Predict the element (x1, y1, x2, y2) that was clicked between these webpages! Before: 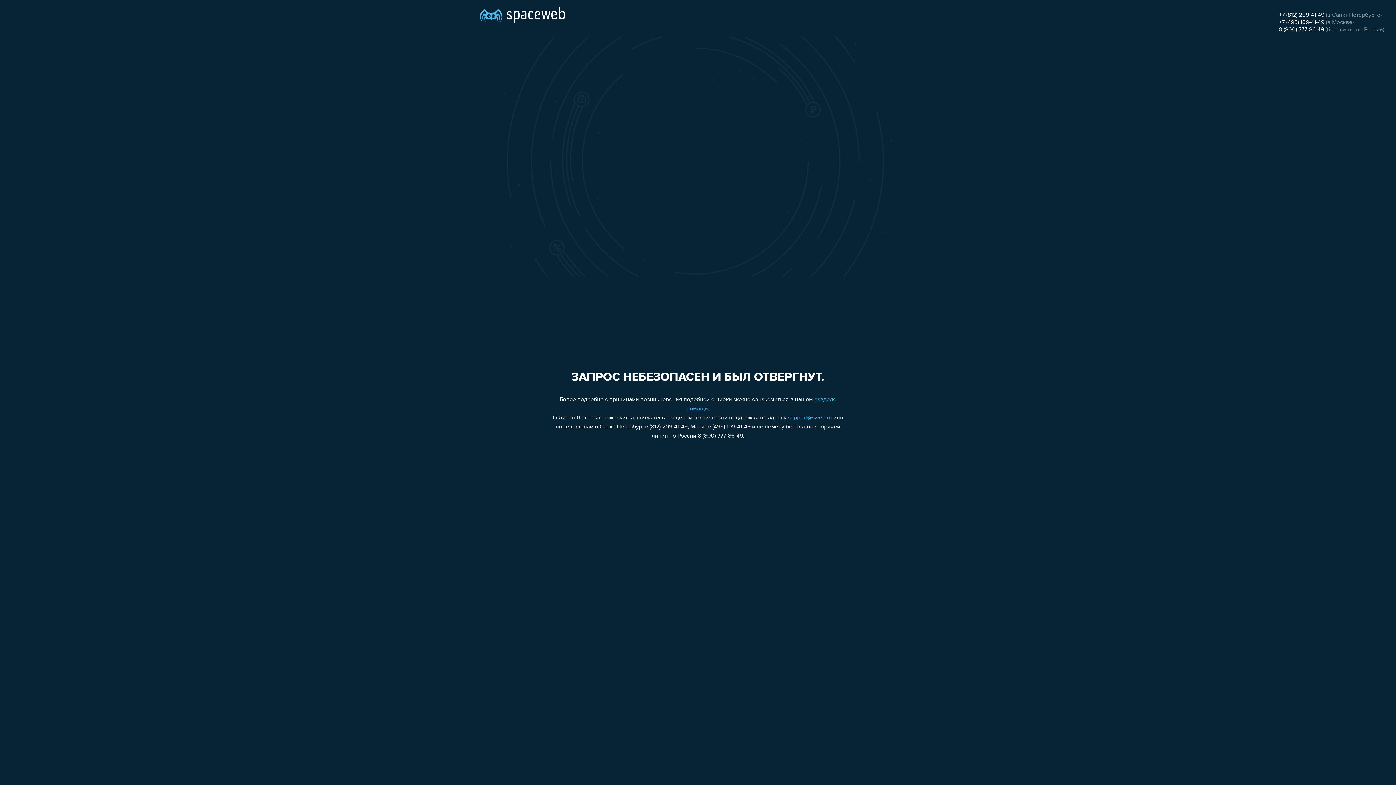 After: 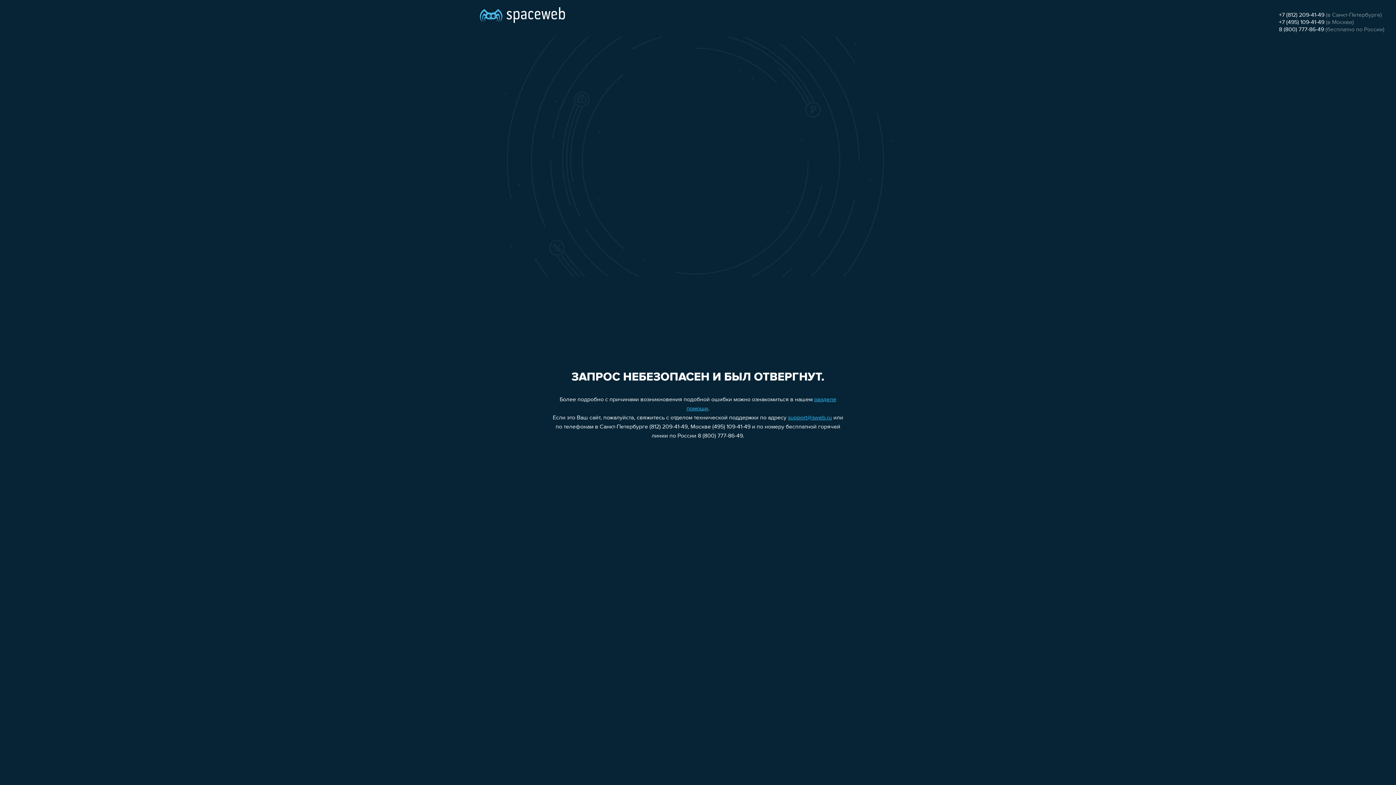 Action: bbox: (1279, 12, 1324, 18) label: +7 (812) 209-41-49